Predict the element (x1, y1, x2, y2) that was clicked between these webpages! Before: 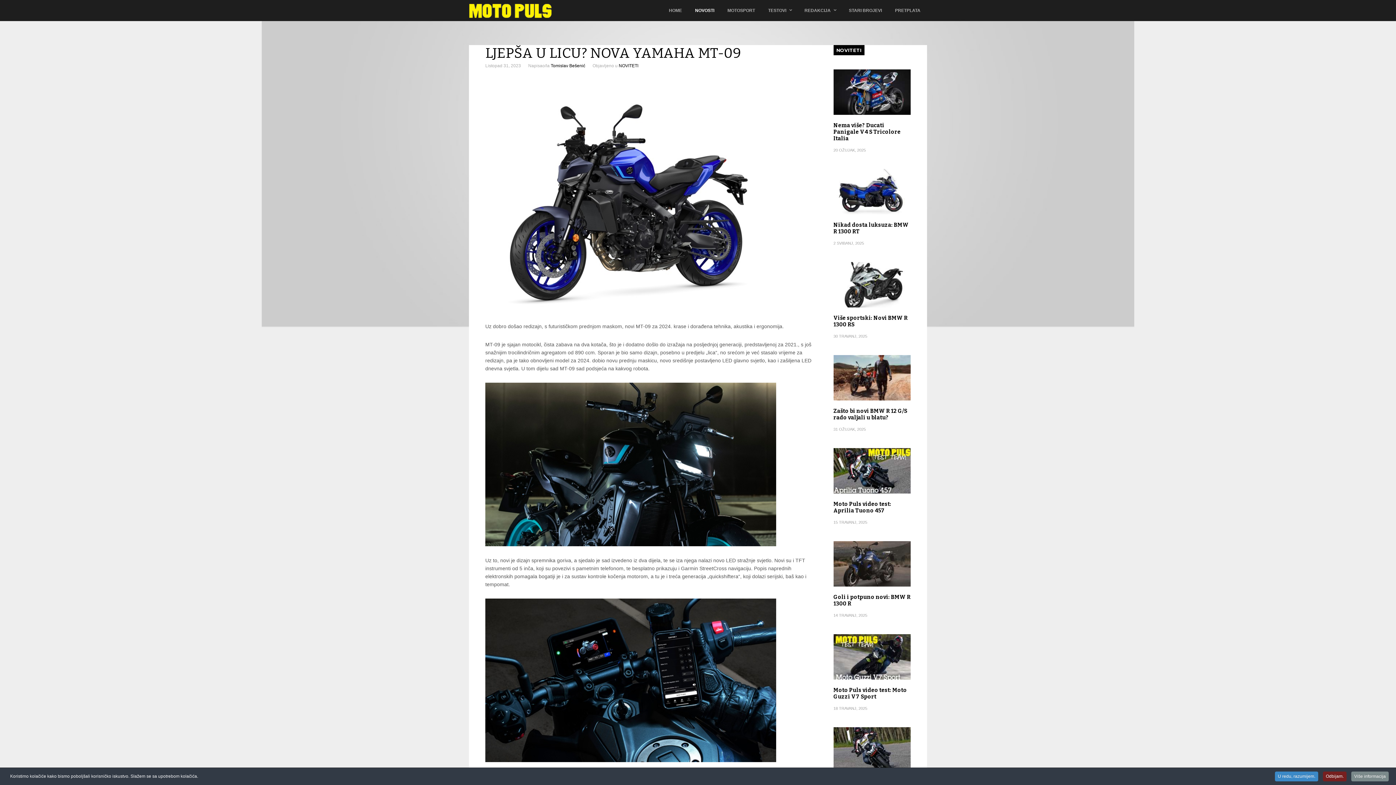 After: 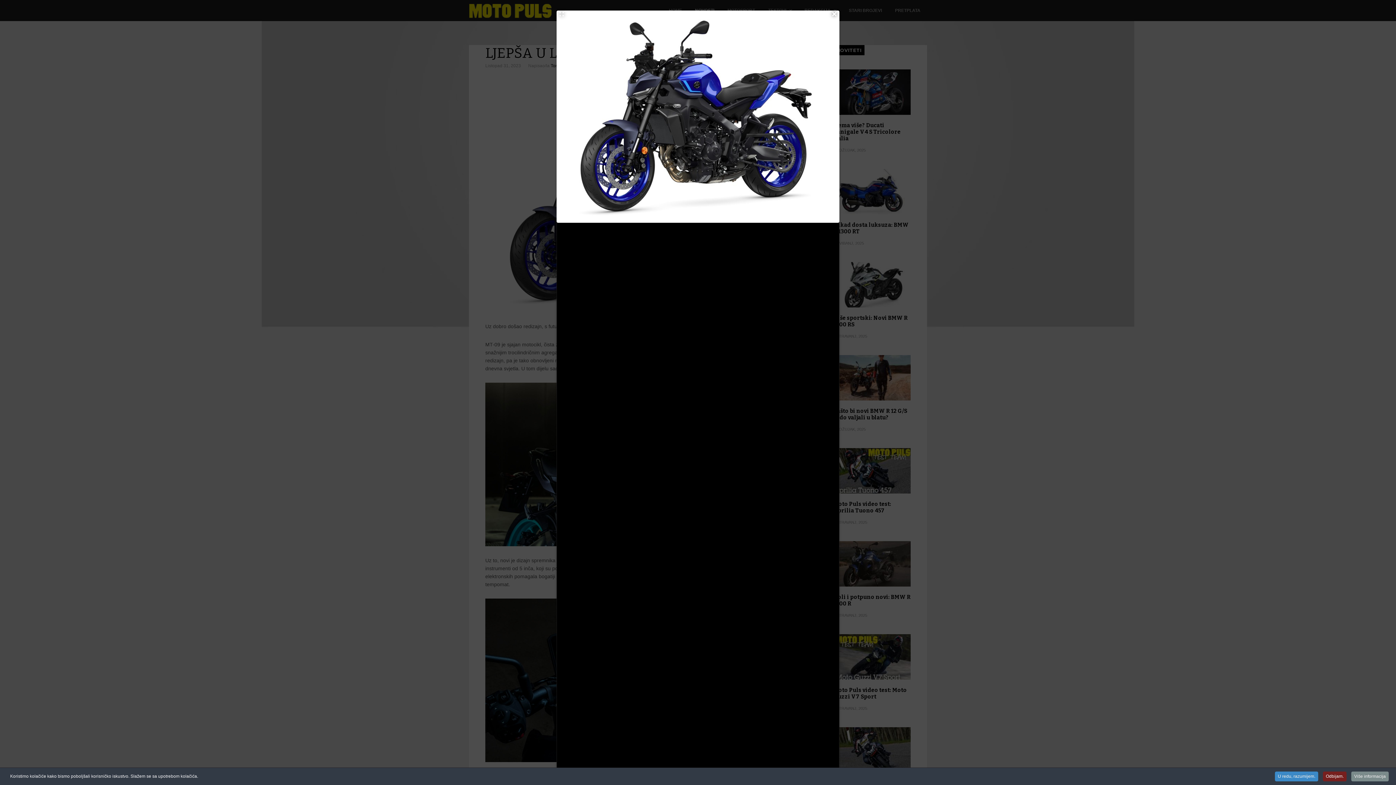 Action: bbox: (485, 307, 776, 313)